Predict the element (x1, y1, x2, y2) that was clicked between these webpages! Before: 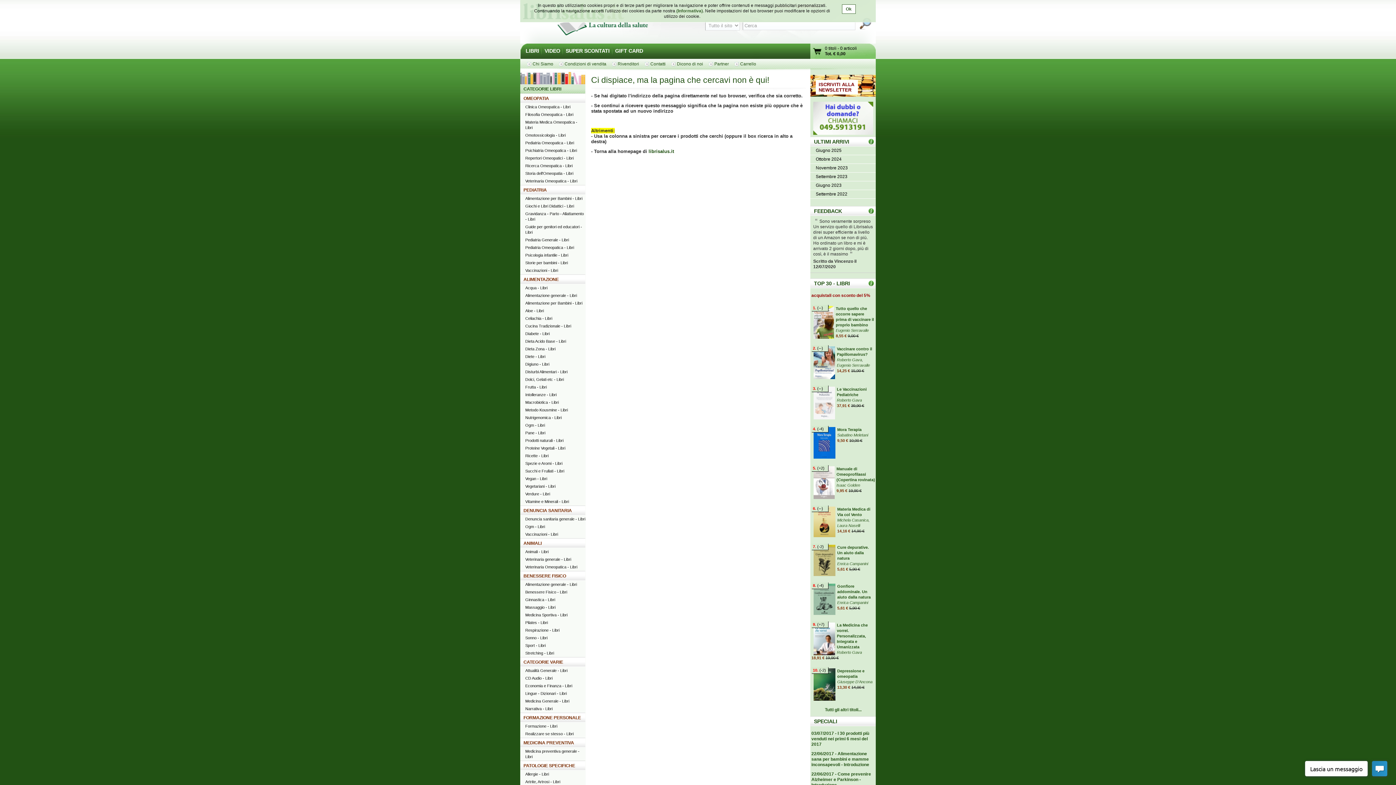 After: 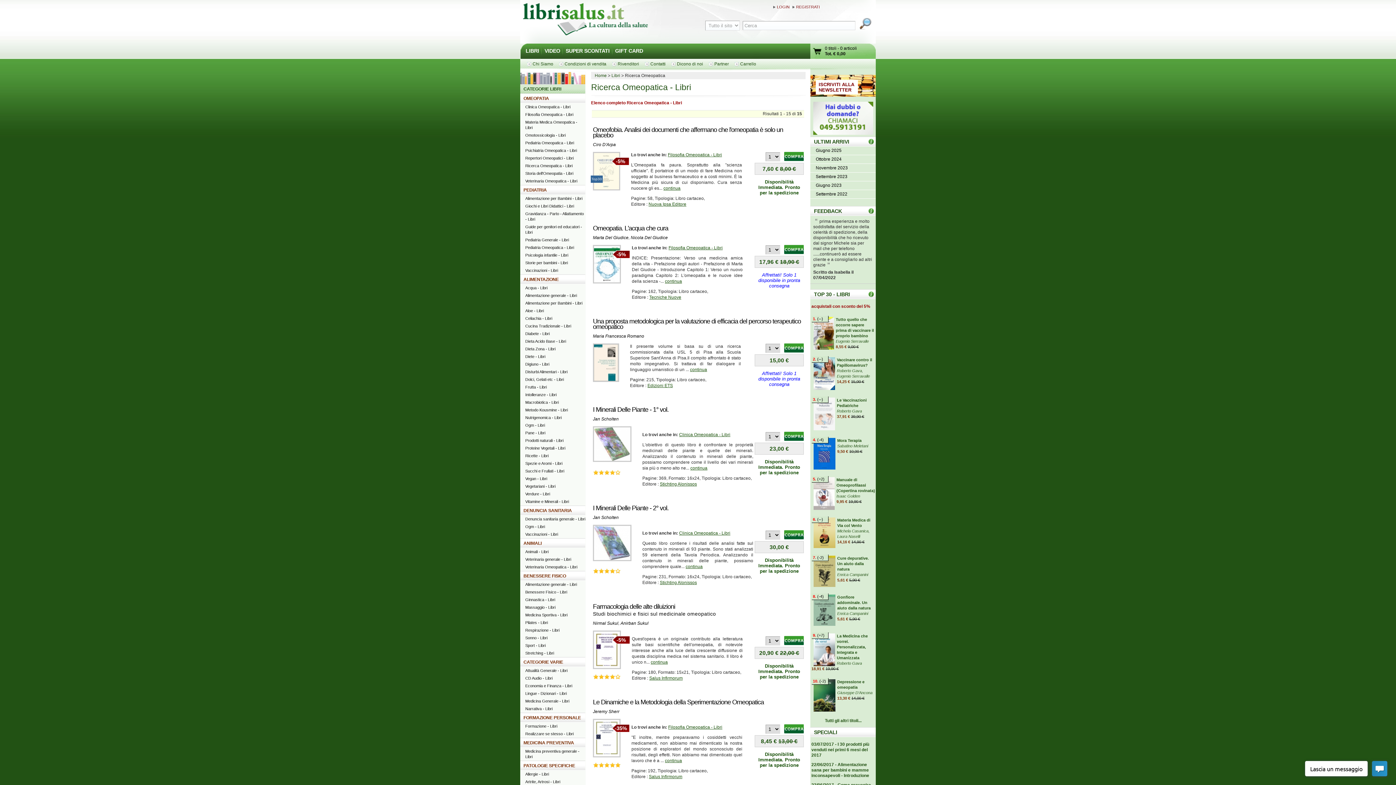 Action: bbox: (520, 162, 585, 169) label: Ricerca Omeopatica - Libri